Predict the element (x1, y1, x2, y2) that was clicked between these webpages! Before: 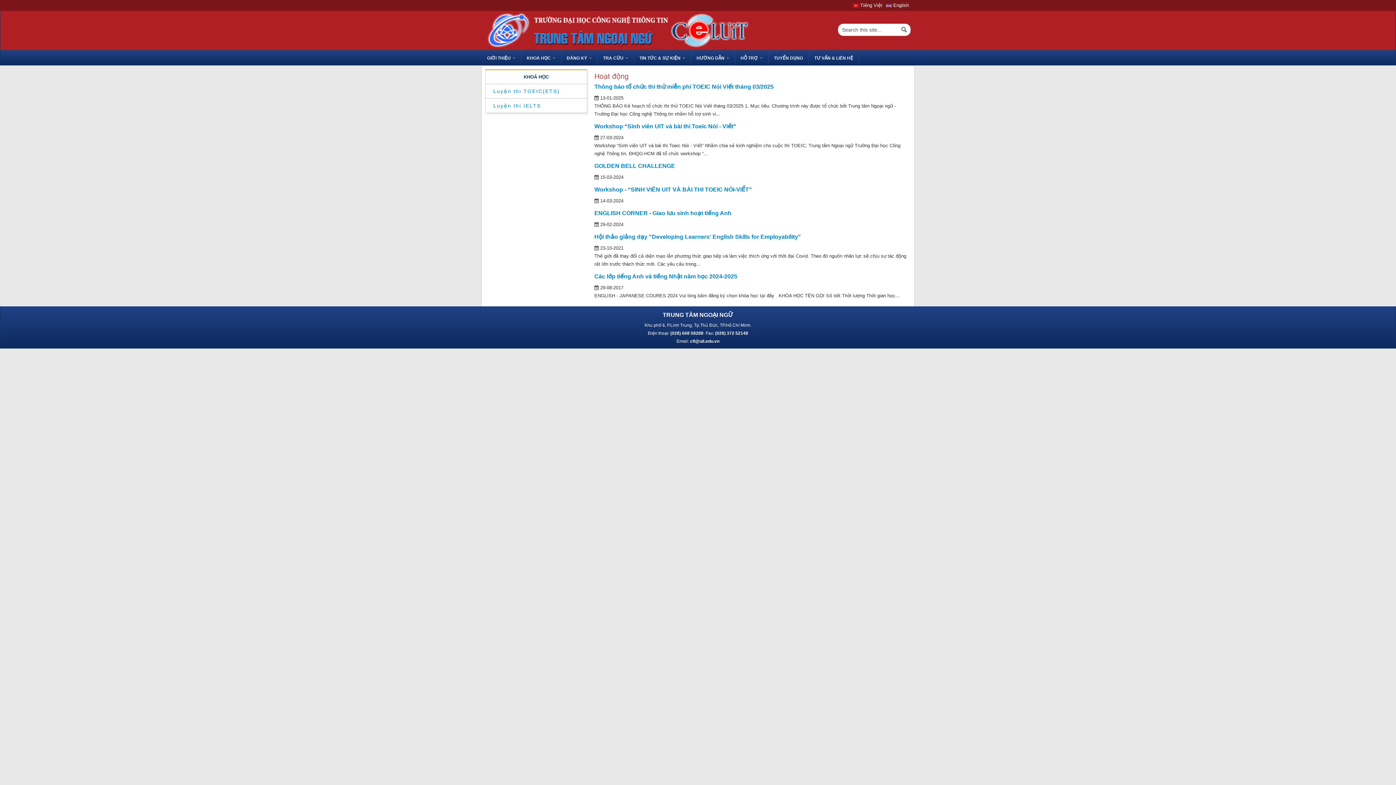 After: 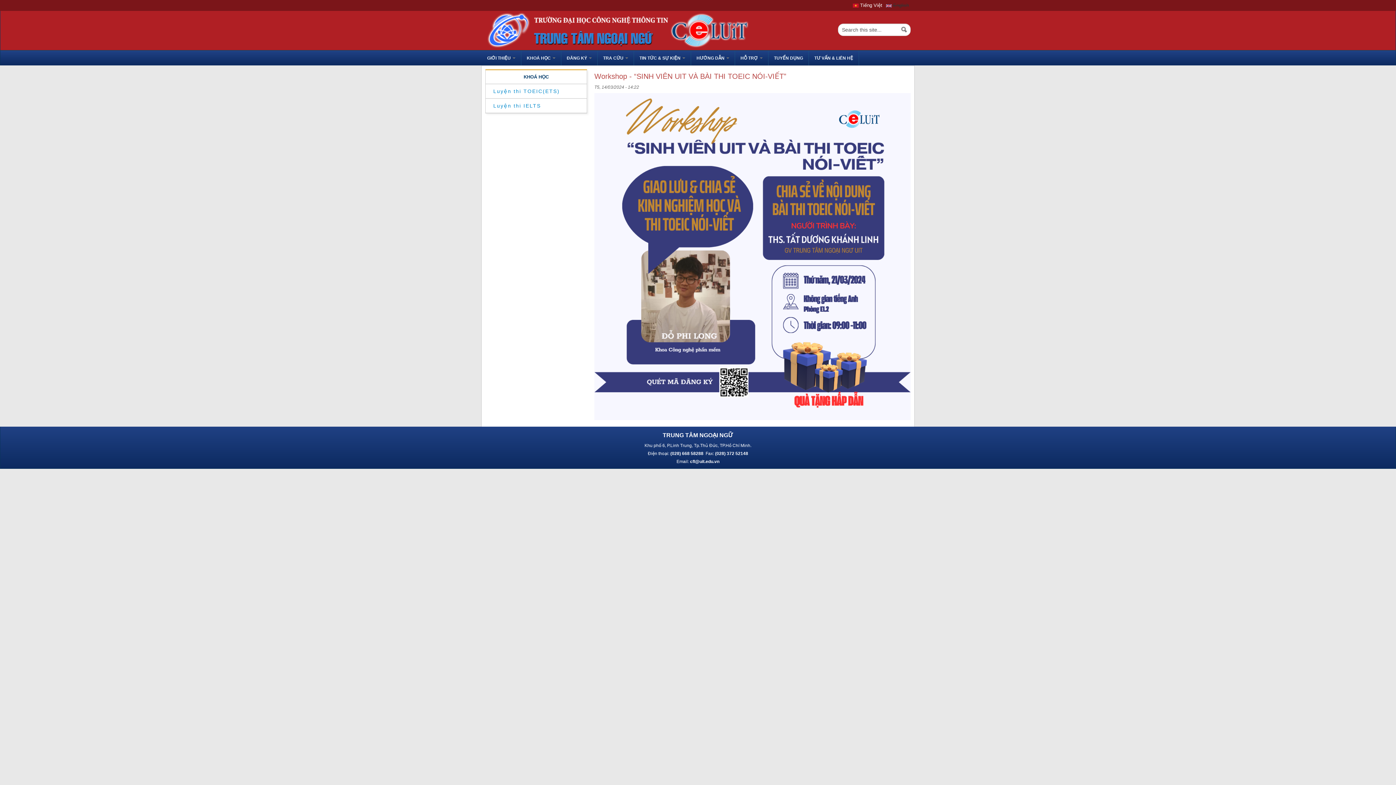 Action: bbox: (594, 186, 752, 192) label: Workshop - “SINH VIÊN UIT VÀ BÀI THI TOEIC NÓI-VIẾT”